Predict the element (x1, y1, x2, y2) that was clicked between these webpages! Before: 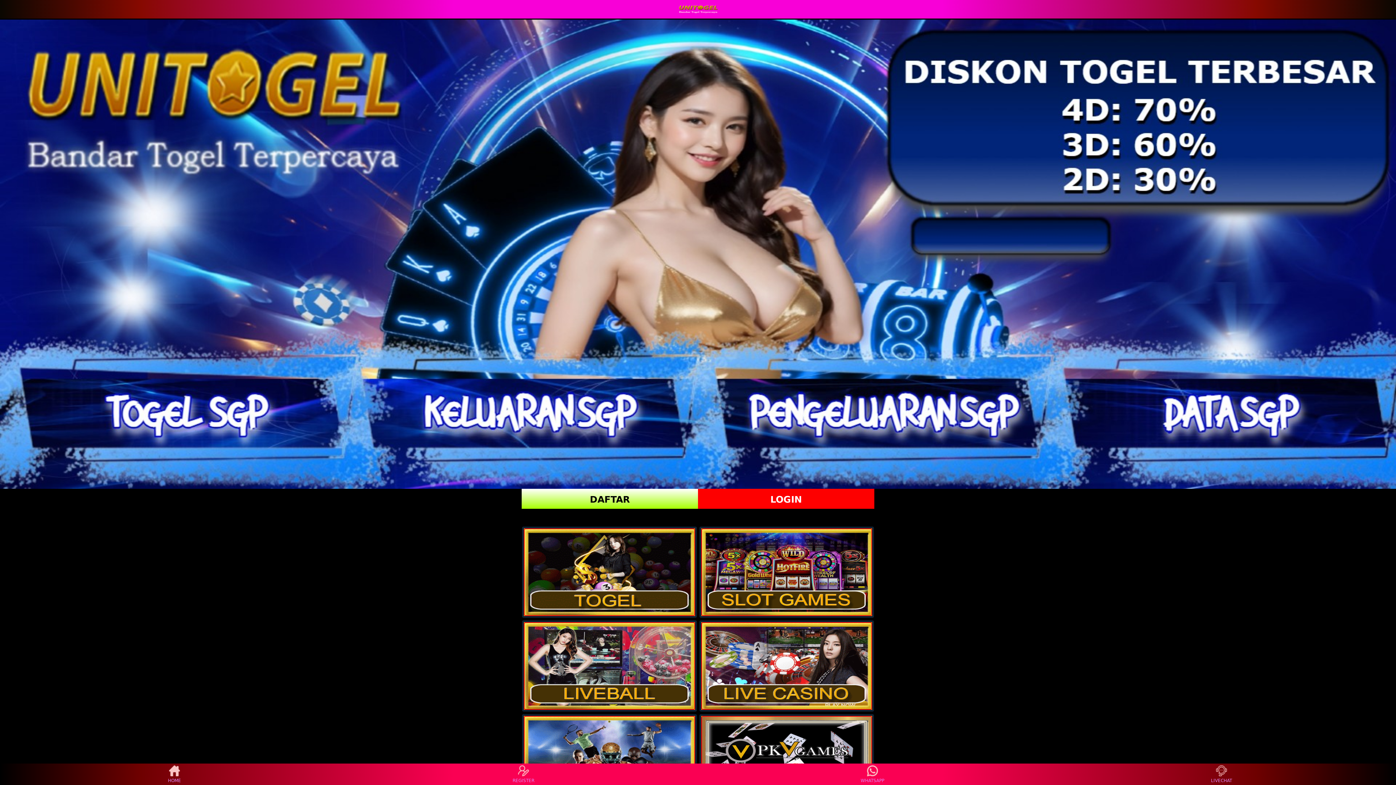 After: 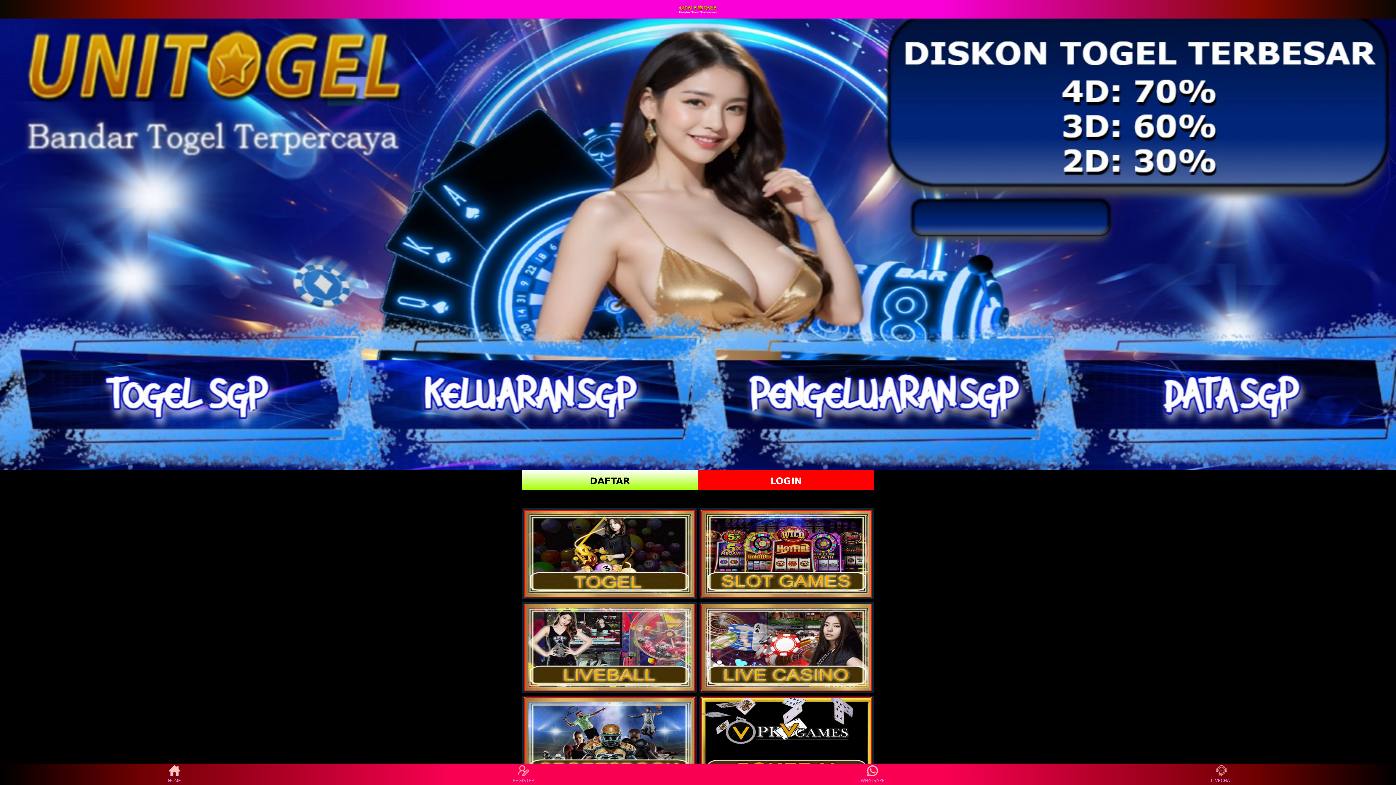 Action: bbox: (524, 716, 695, 804)